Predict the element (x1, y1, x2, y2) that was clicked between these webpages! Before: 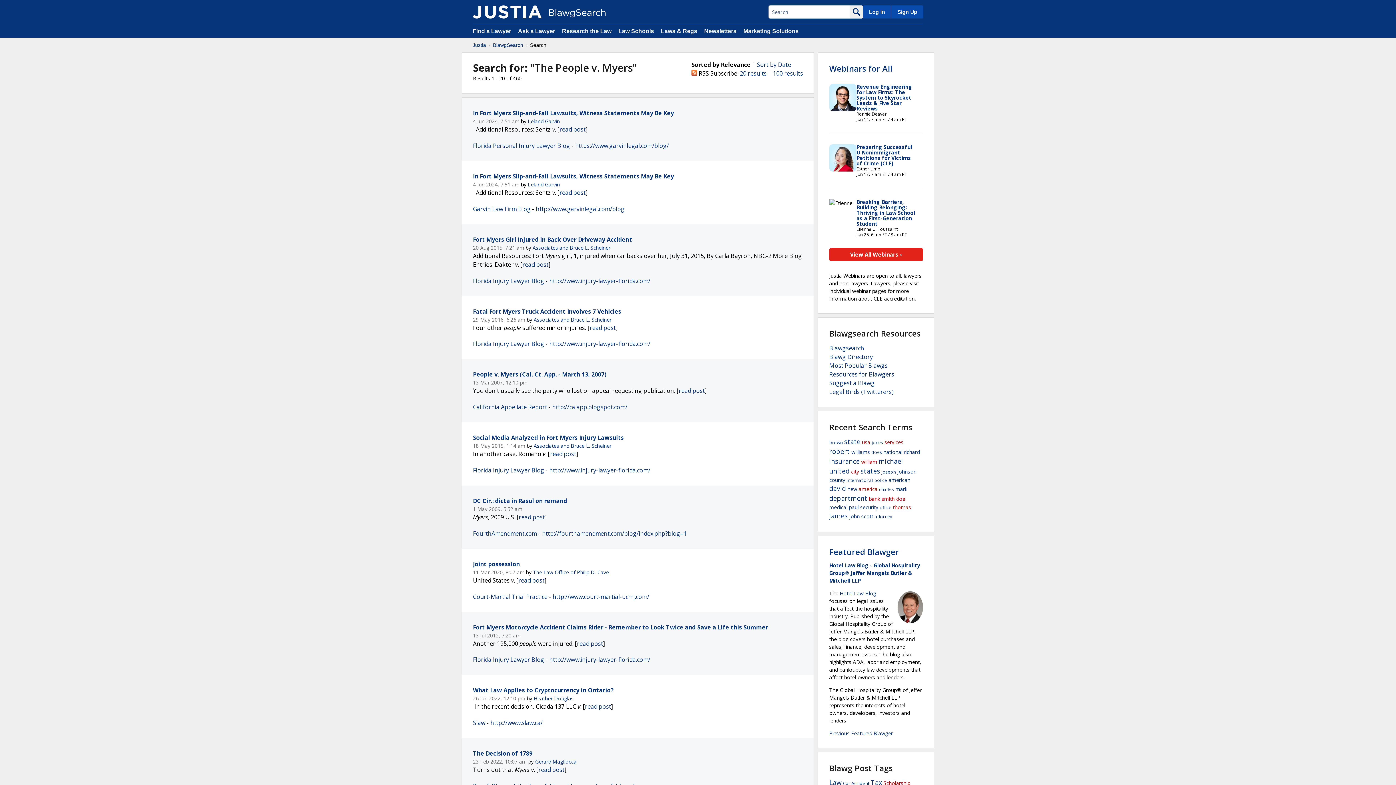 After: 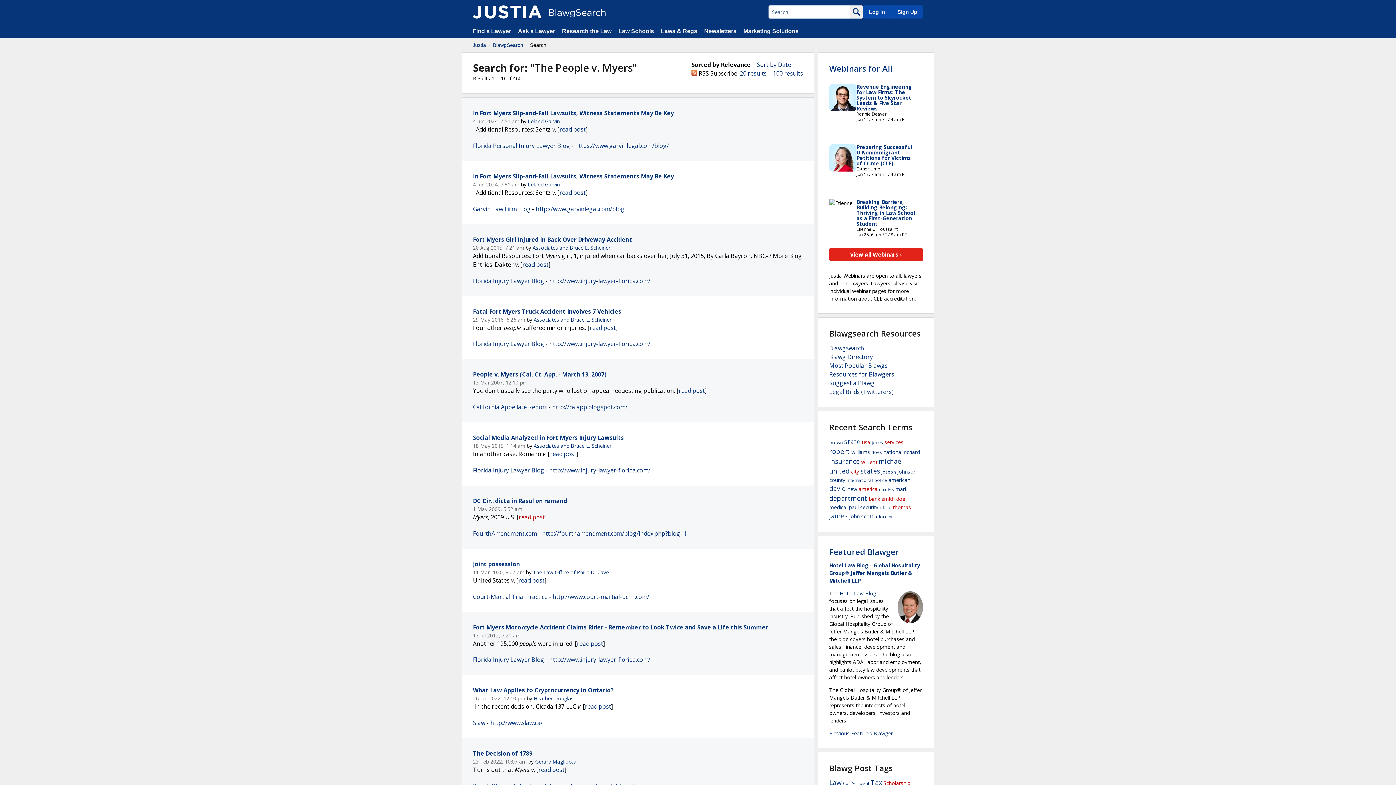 Action: bbox: (518, 513, 545, 521) label: read post